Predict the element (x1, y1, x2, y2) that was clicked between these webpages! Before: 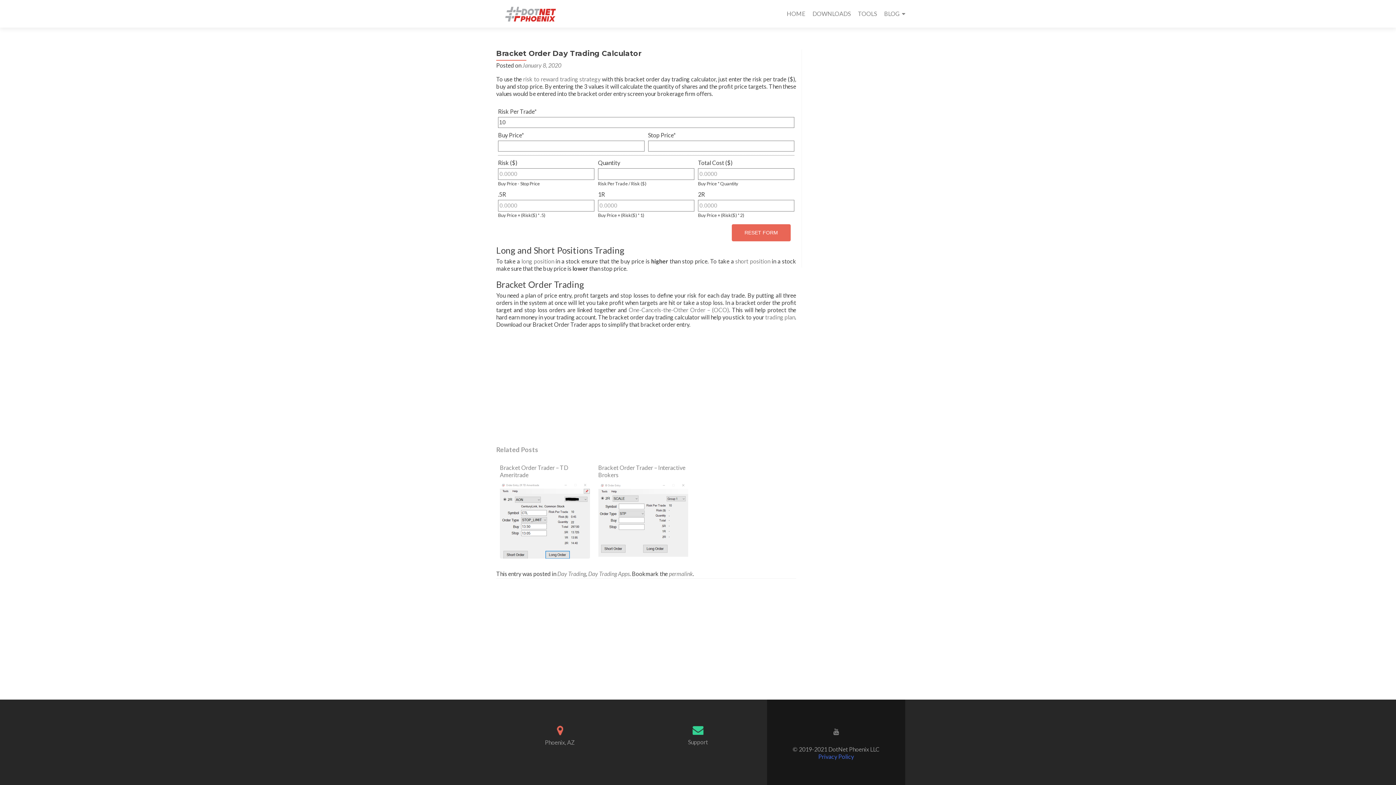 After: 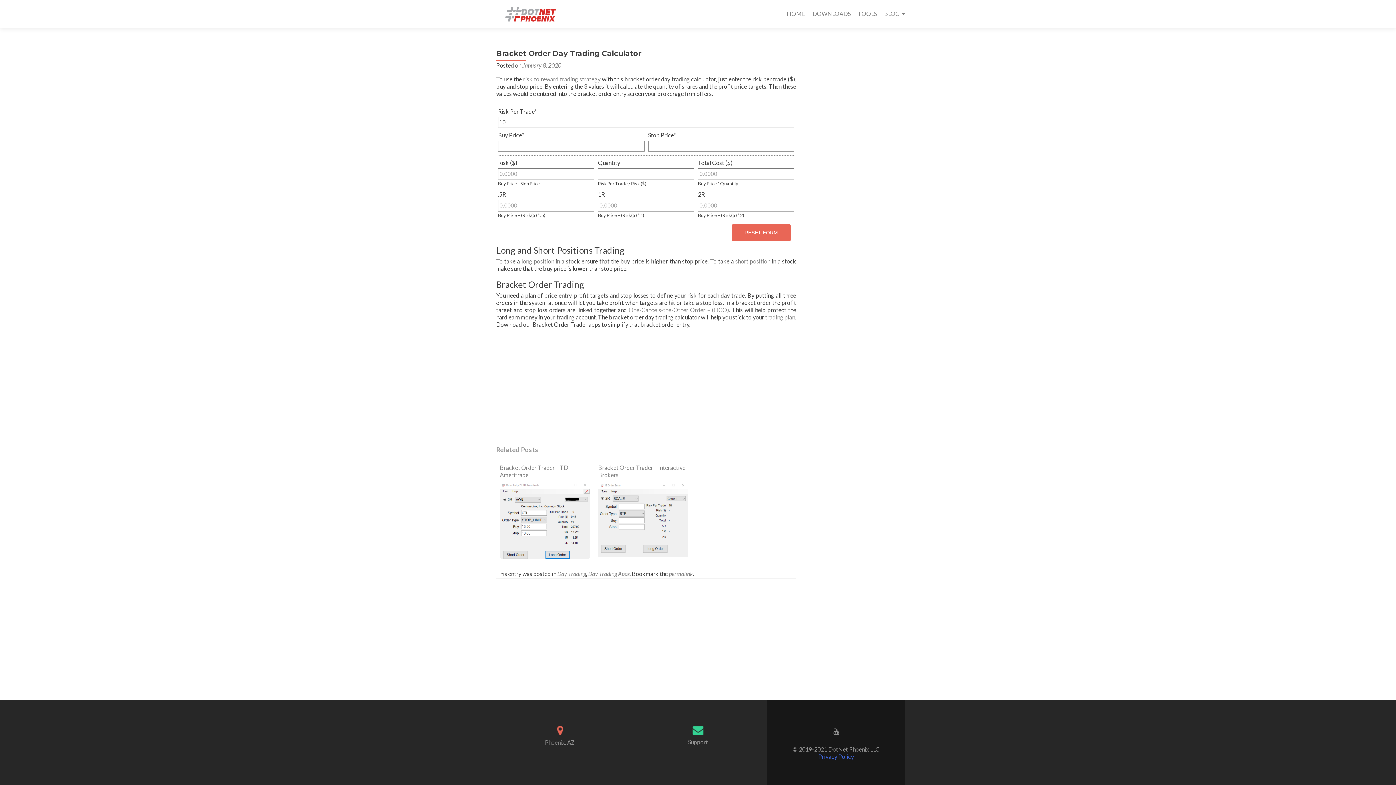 Action: bbox: (692, 726, 703, 733)